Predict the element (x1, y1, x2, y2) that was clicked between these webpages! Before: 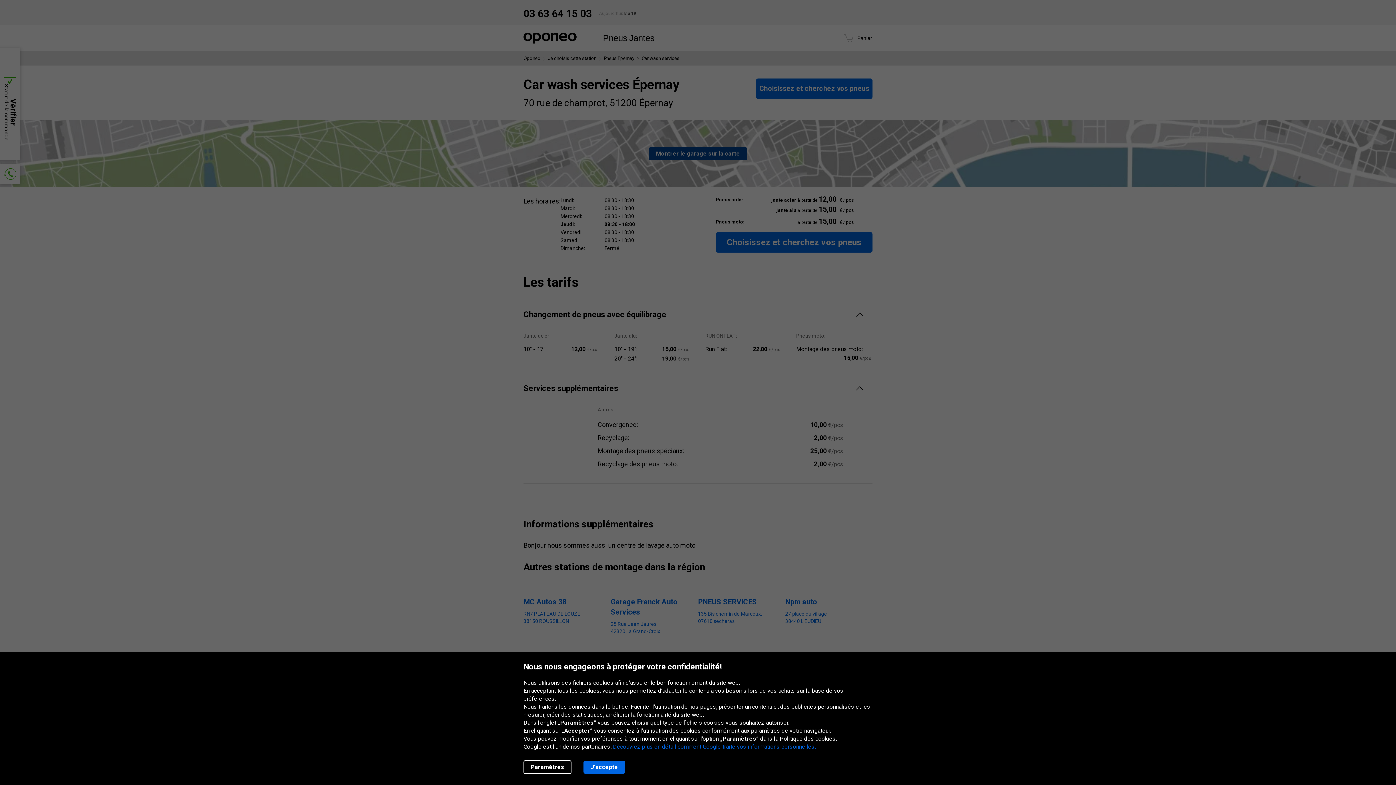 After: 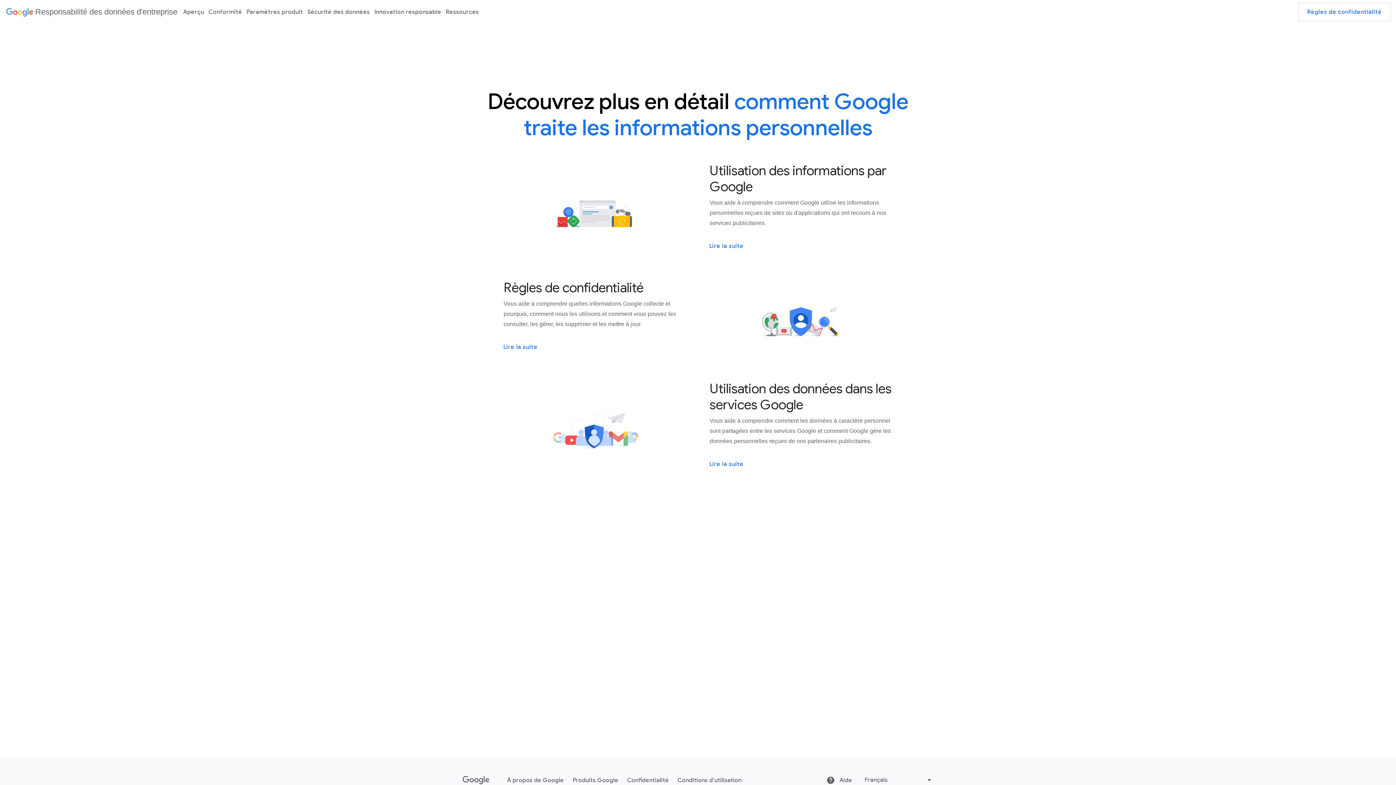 Action: bbox: (613, 743, 816, 750) label: Découvrez plus en détail comment Google traite vos informations personnelles.